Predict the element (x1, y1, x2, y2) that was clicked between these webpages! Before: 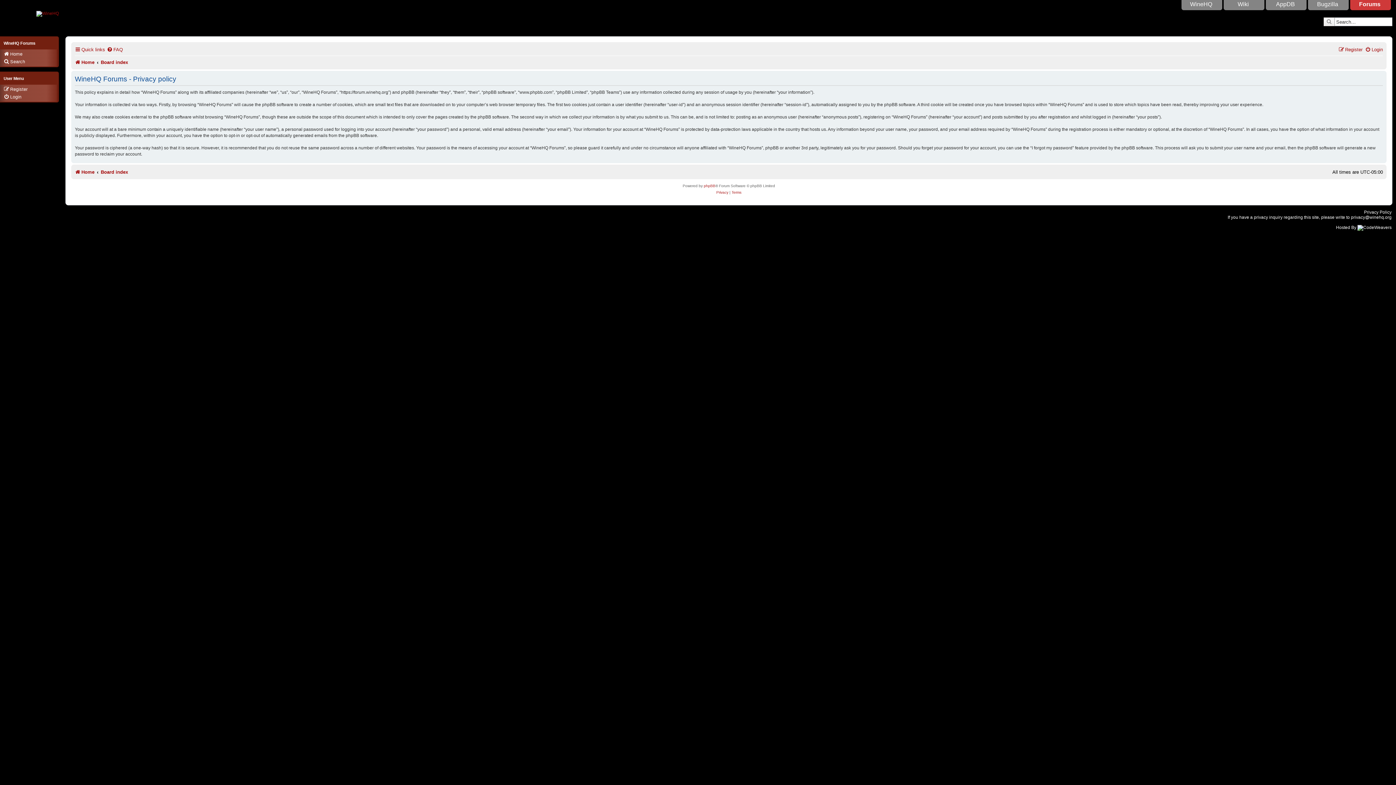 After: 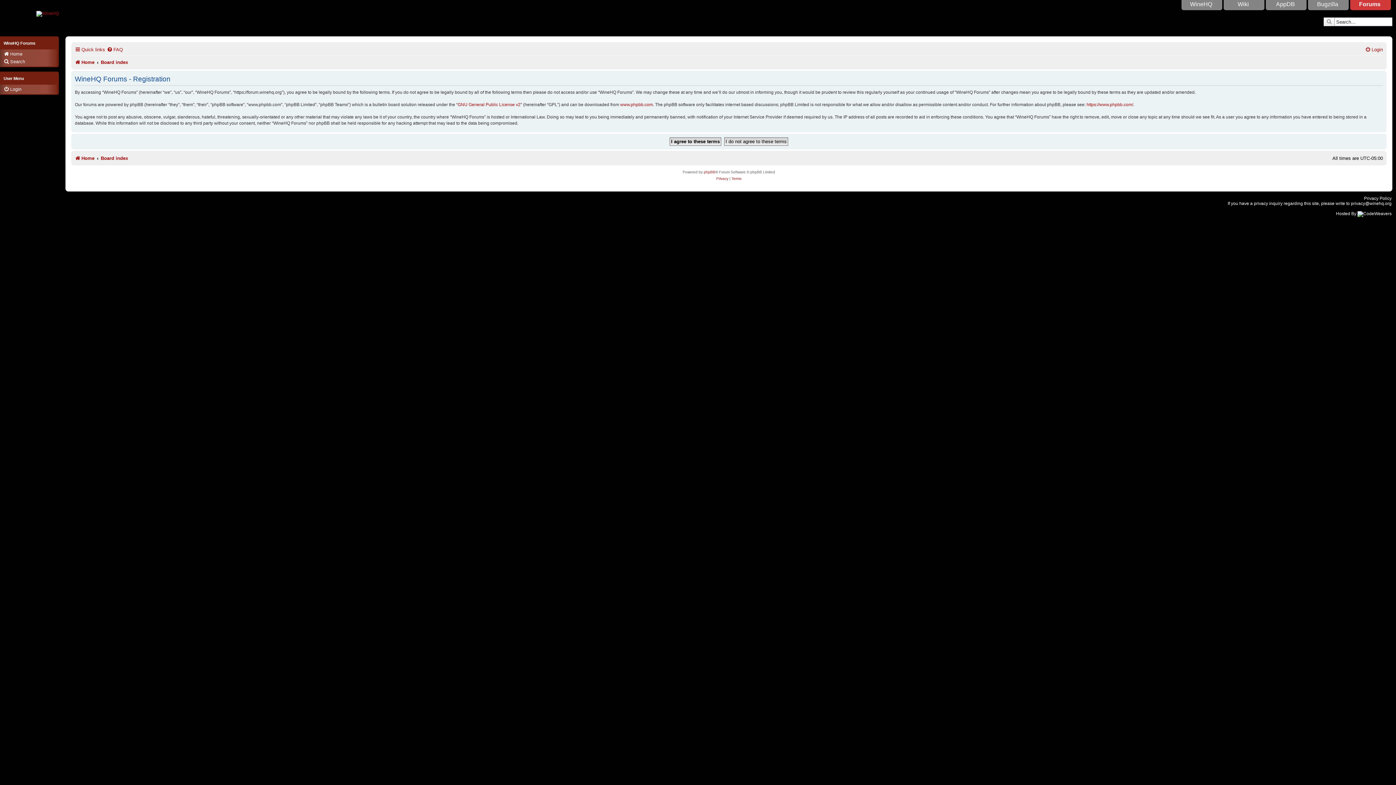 Action: bbox: (3, 86, 27, 92) label: Register